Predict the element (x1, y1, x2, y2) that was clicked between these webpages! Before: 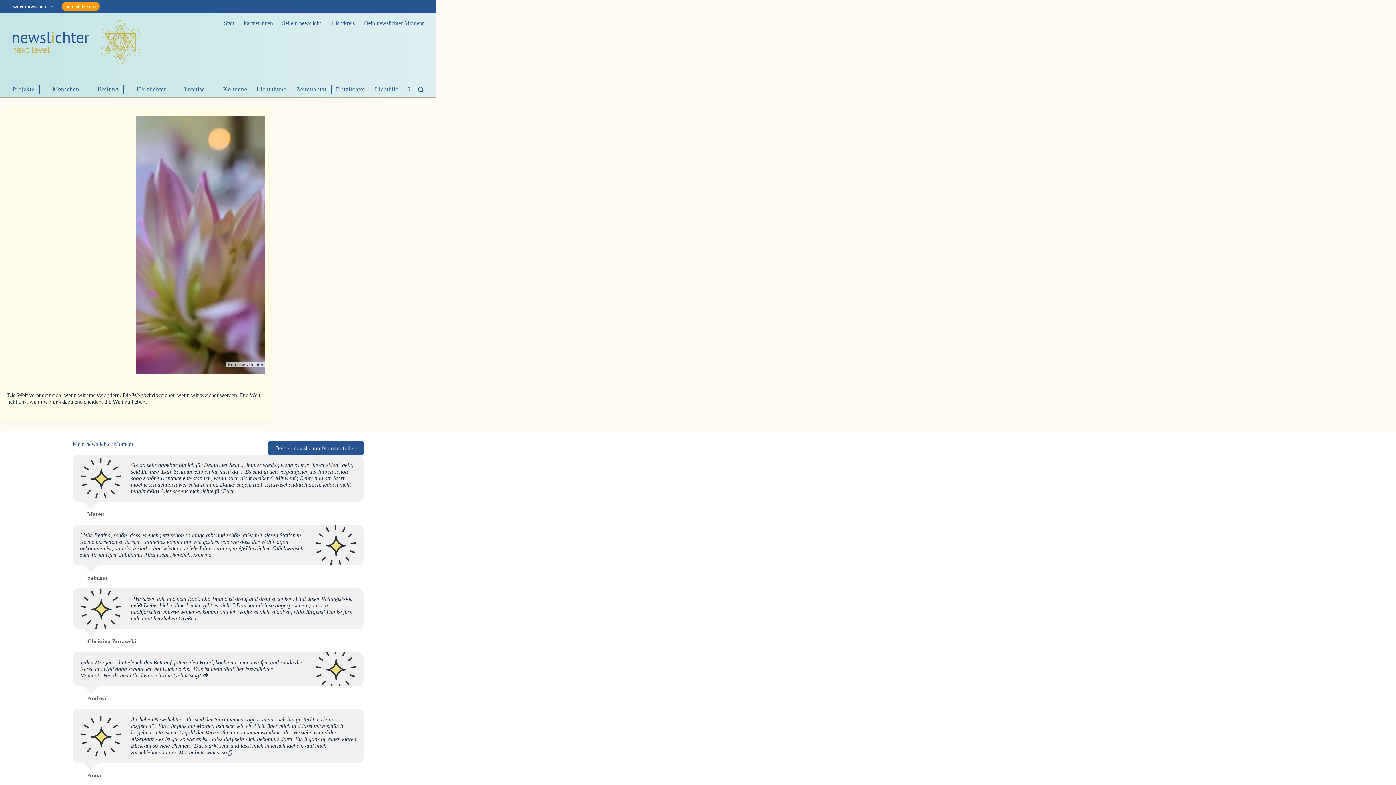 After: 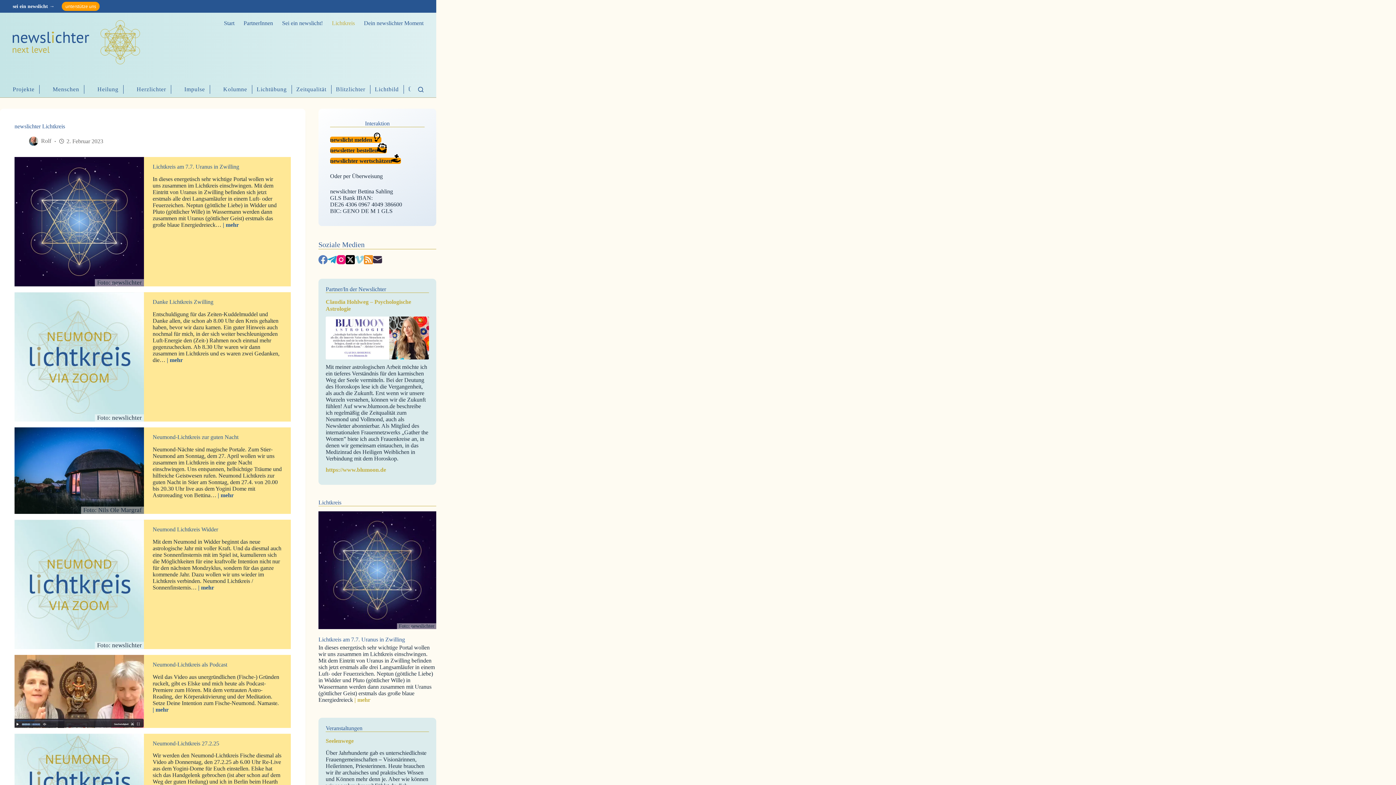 Action: label: Lichtkreis bbox: (327, 20, 359, 26)